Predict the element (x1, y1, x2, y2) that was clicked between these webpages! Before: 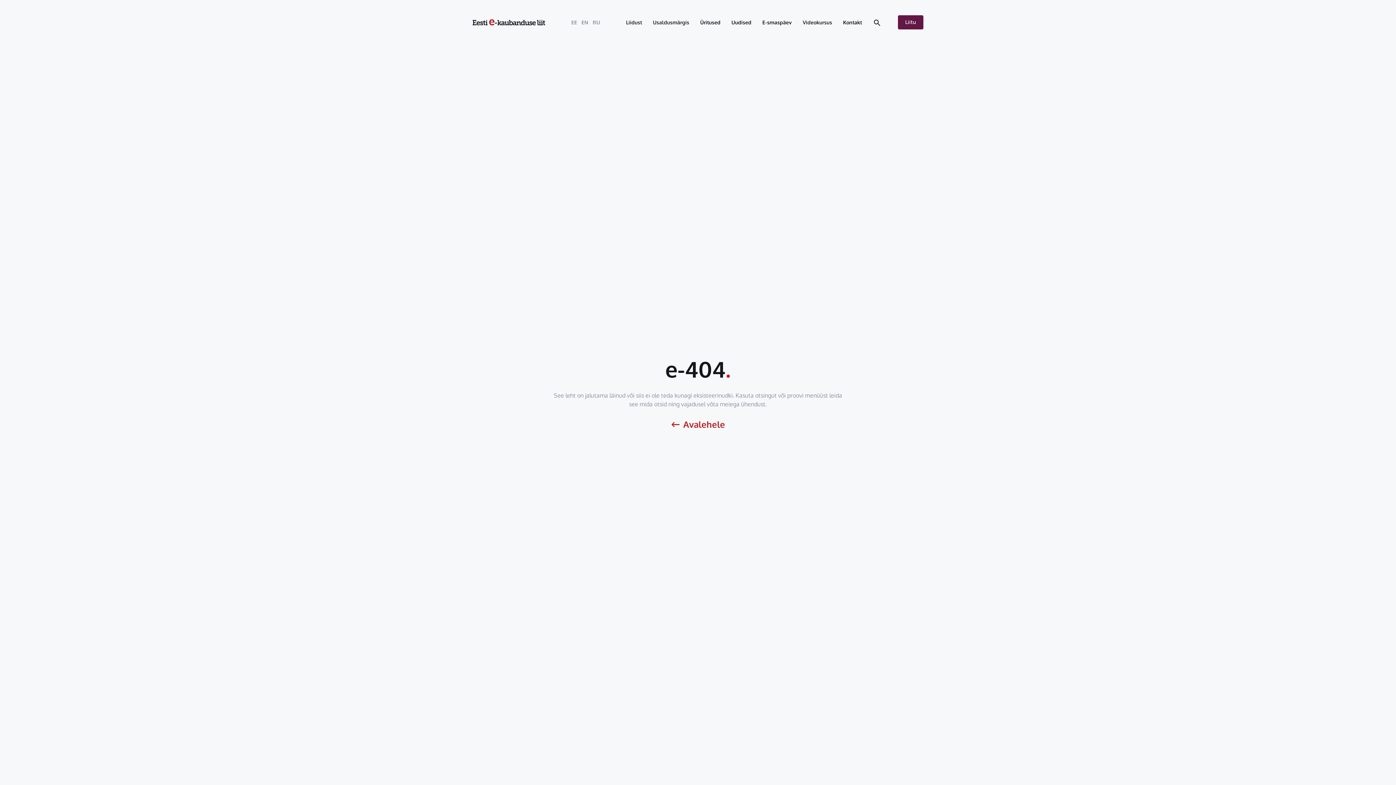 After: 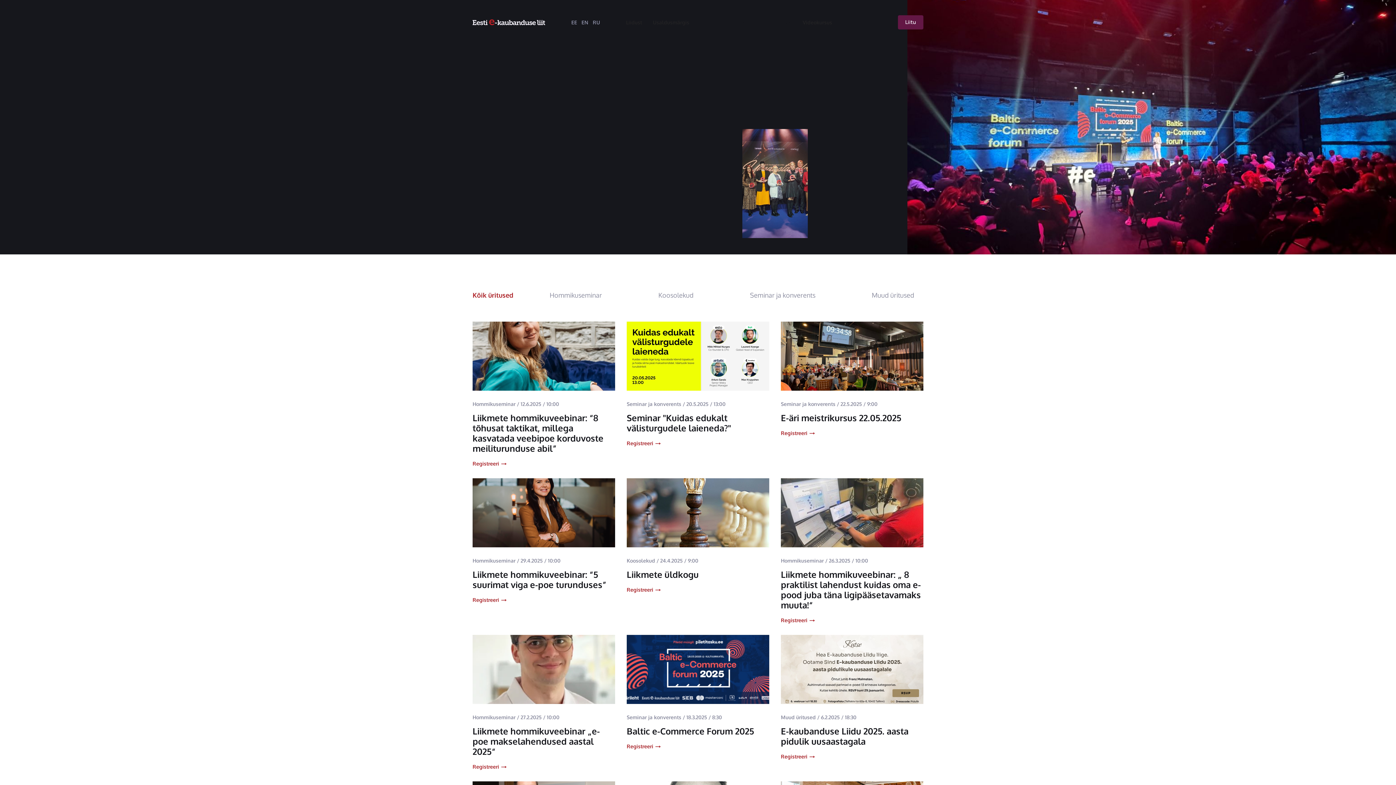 Action: label: Üritused bbox: (700, 18, 720, 25)